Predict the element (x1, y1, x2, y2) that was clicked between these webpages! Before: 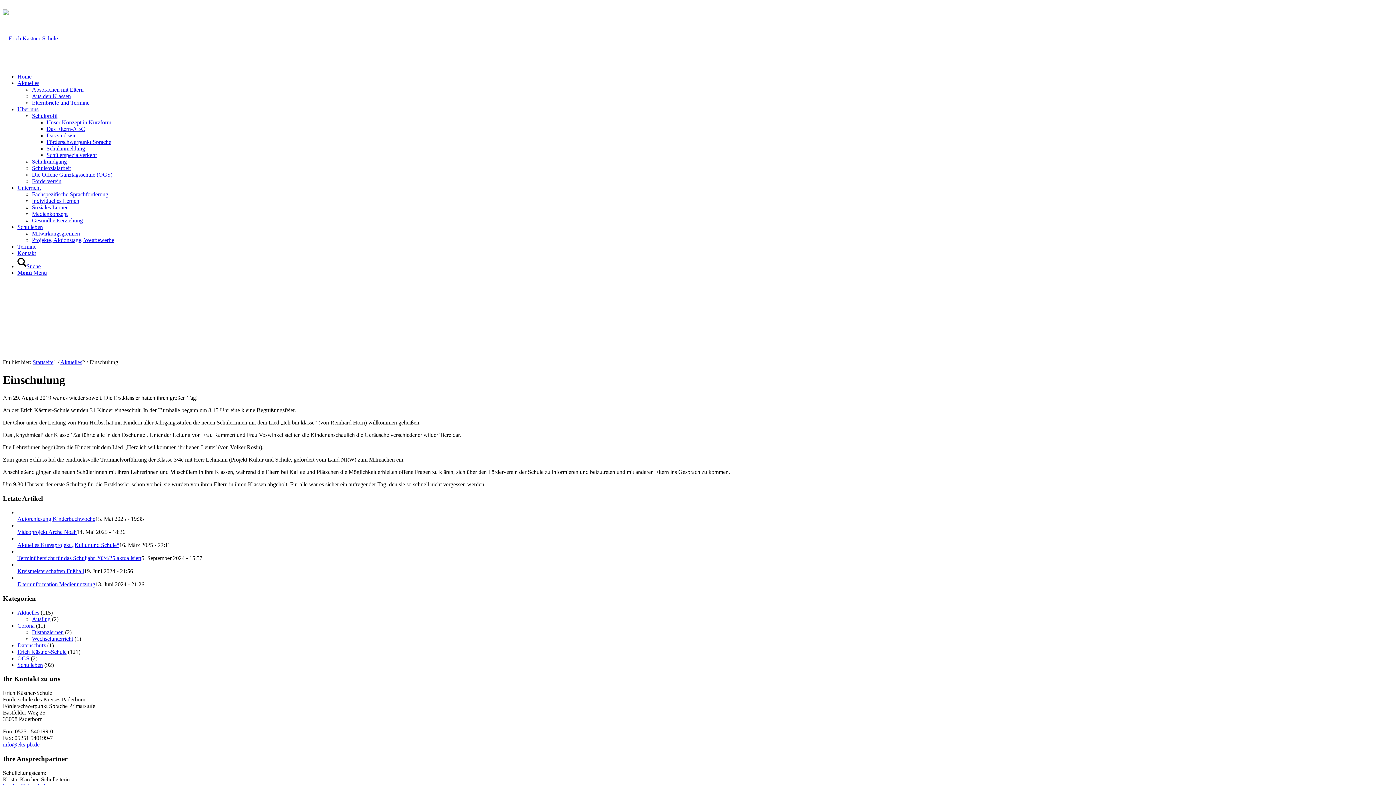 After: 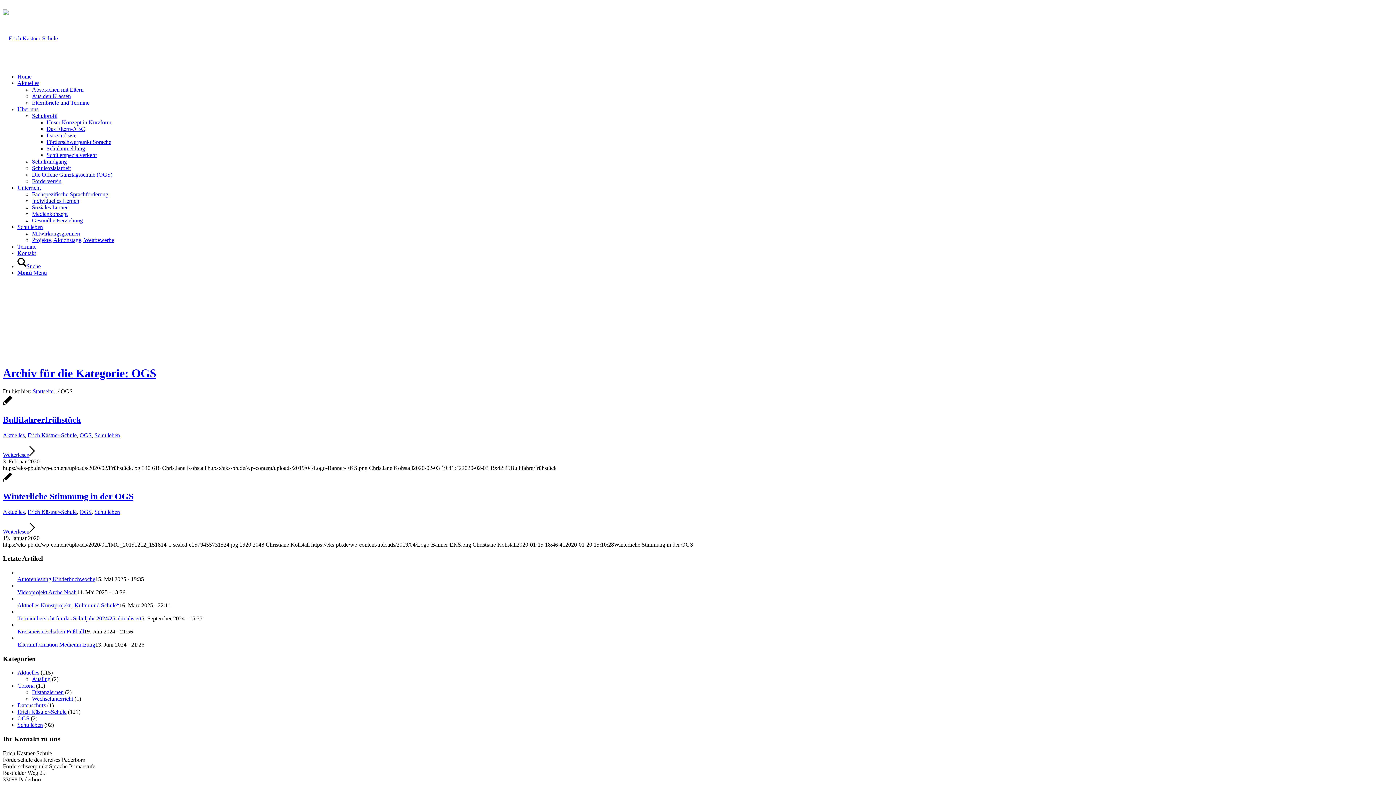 Action: label: OGS bbox: (17, 655, 29, 661)